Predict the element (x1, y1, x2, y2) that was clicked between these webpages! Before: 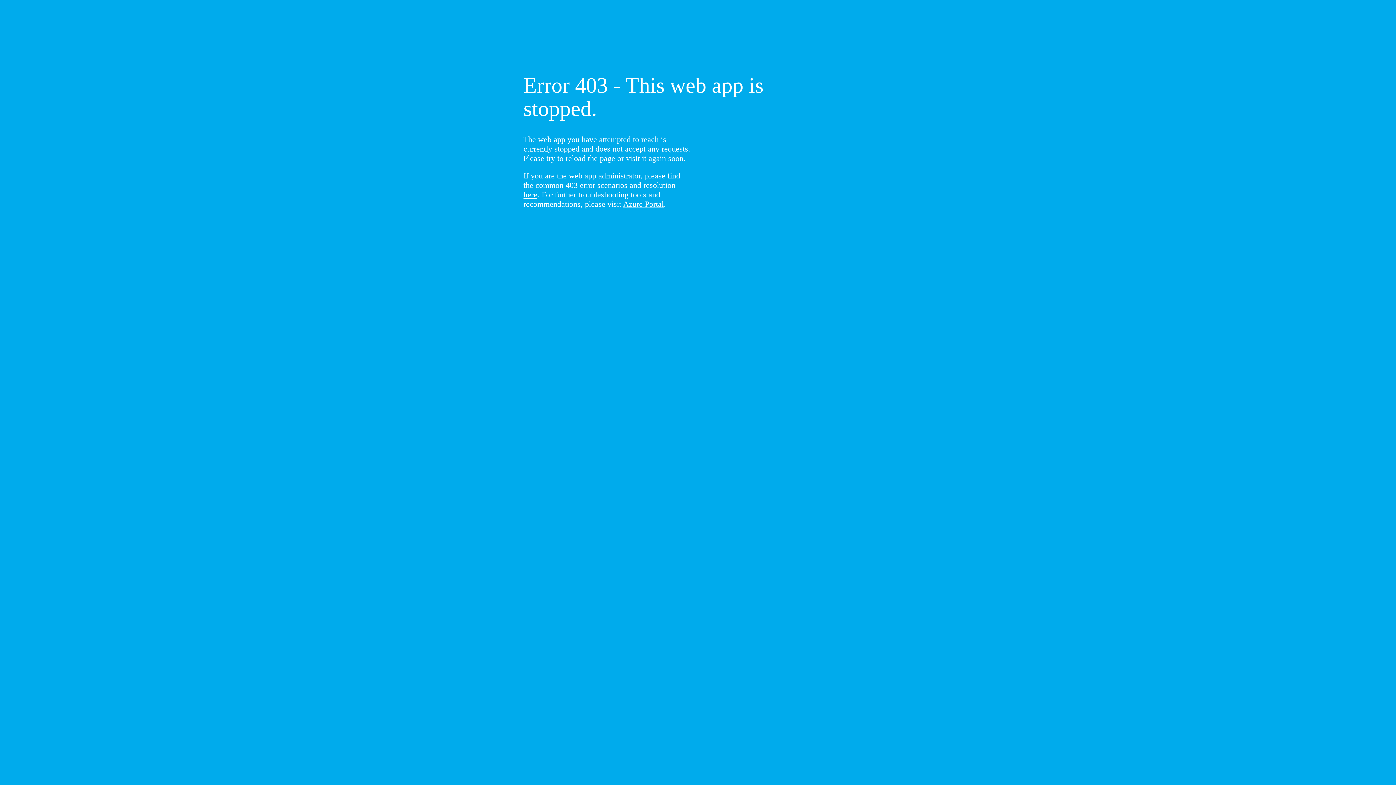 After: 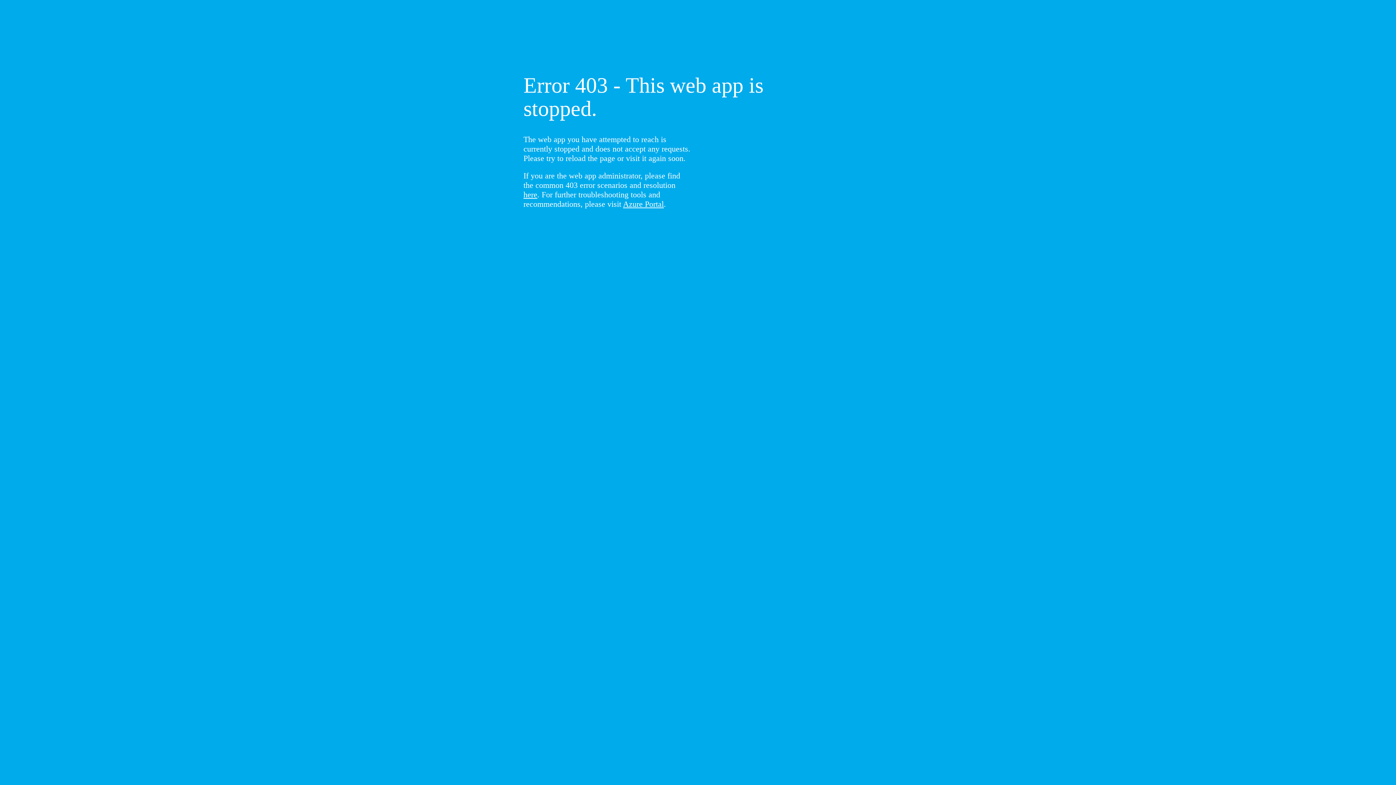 Action: bbox: (523, 190, 537, 199) label: here